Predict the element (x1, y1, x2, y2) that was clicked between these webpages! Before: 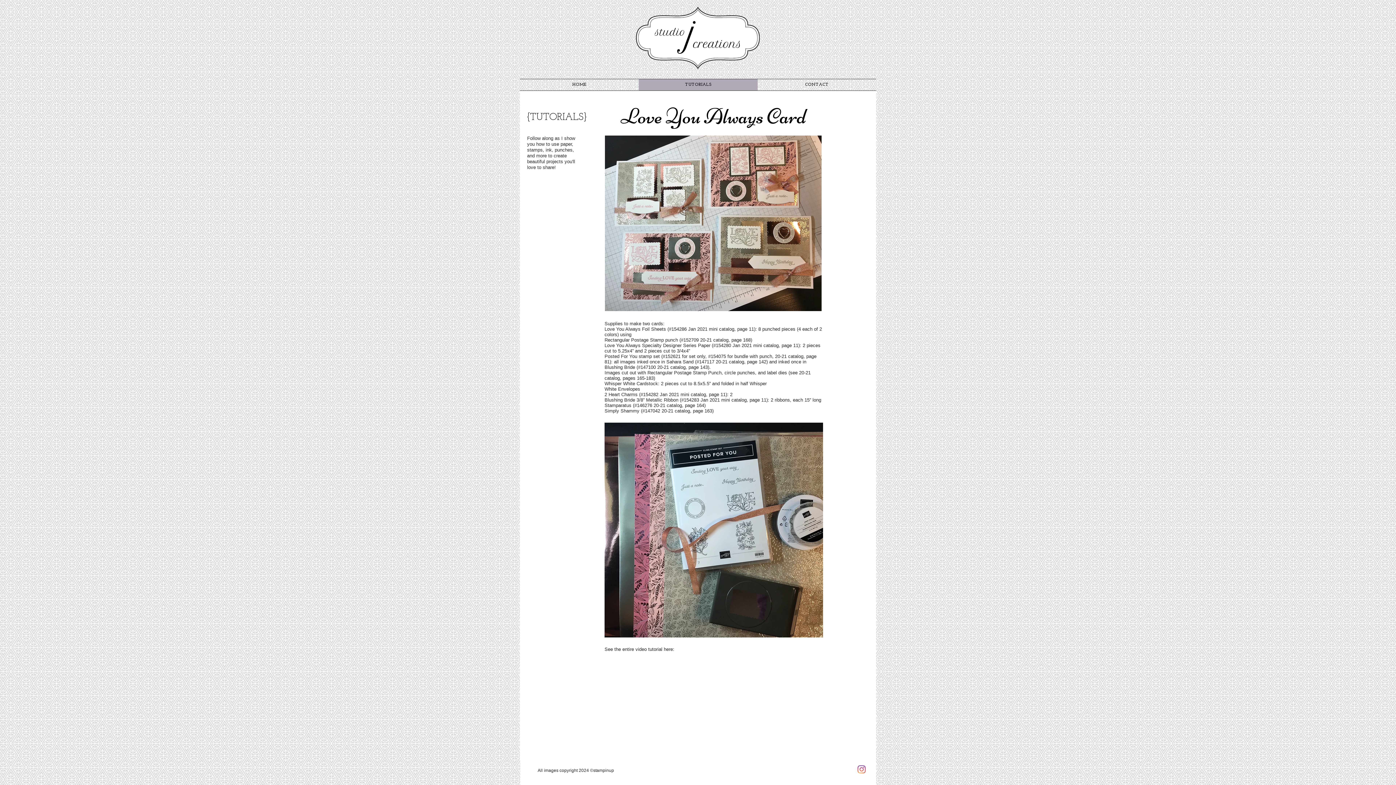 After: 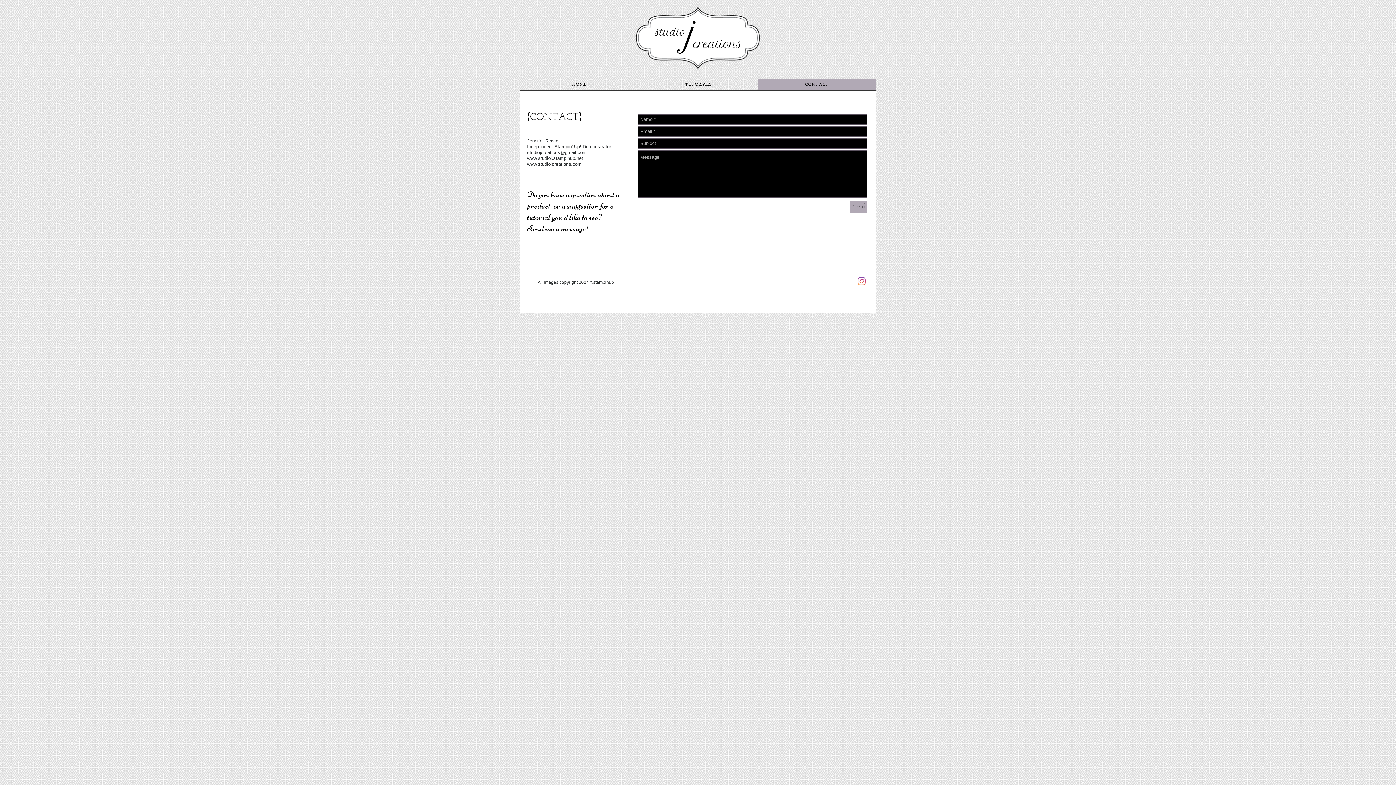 Action: label: CONTACT bbox: (757, 79, 876, 90)